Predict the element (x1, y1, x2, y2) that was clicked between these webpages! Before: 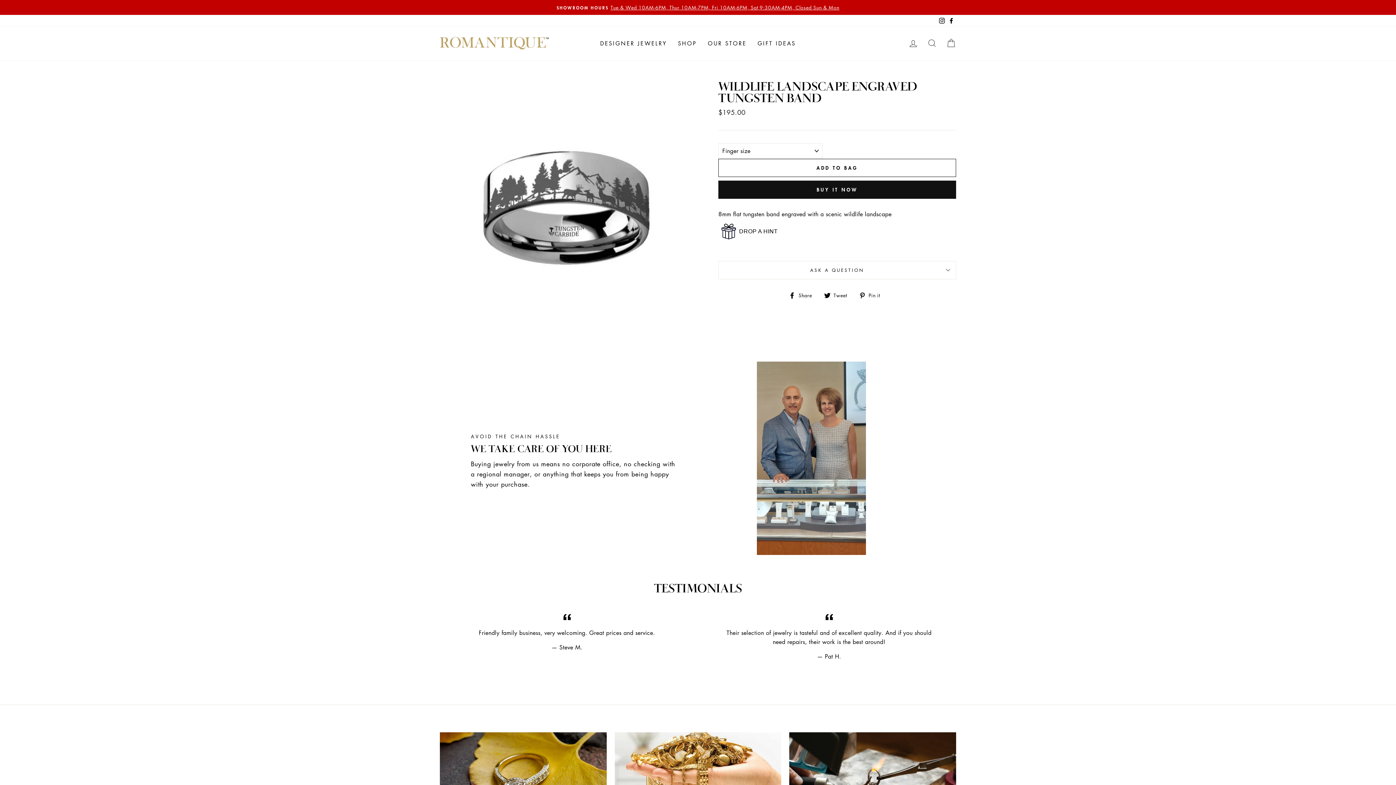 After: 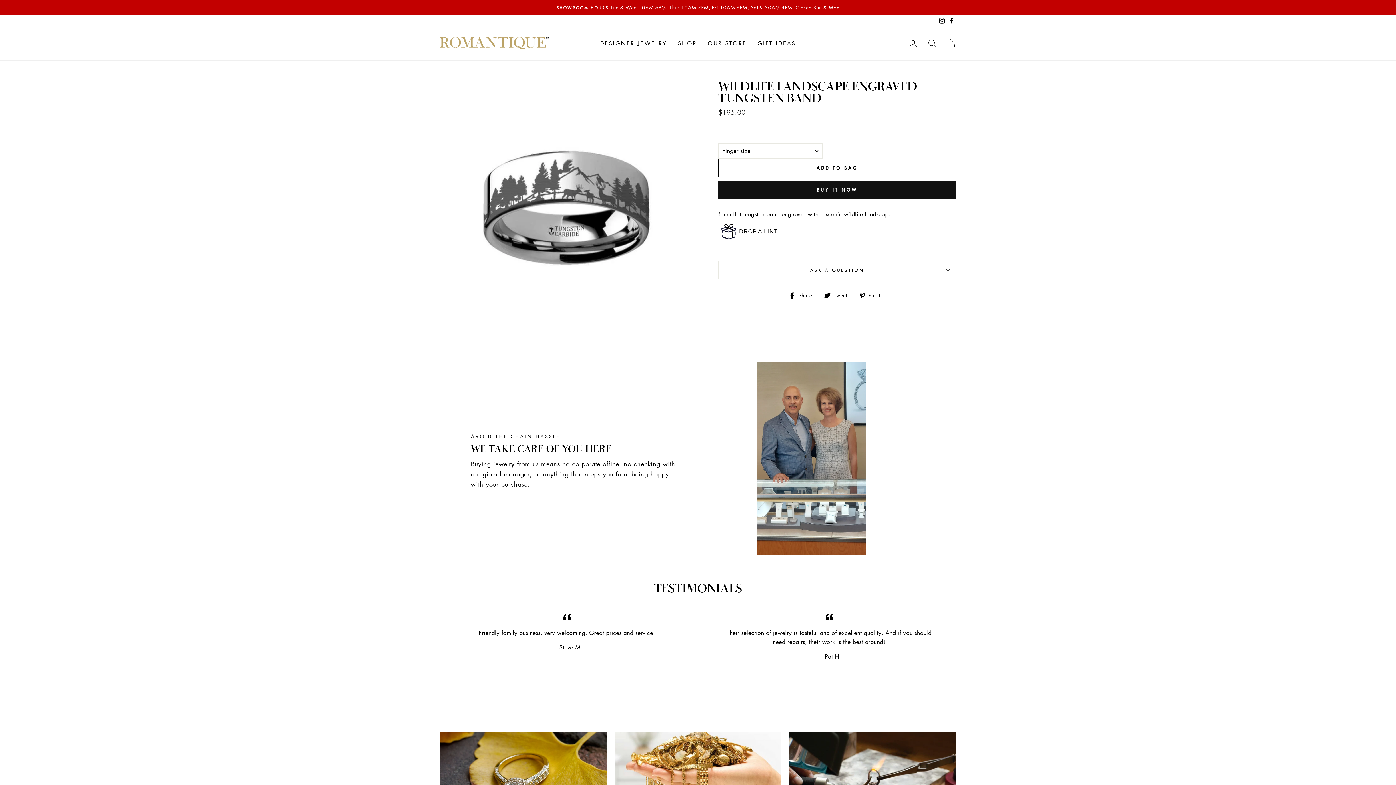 Action: label: Facebook bbox: (946, 14, 956, 26)